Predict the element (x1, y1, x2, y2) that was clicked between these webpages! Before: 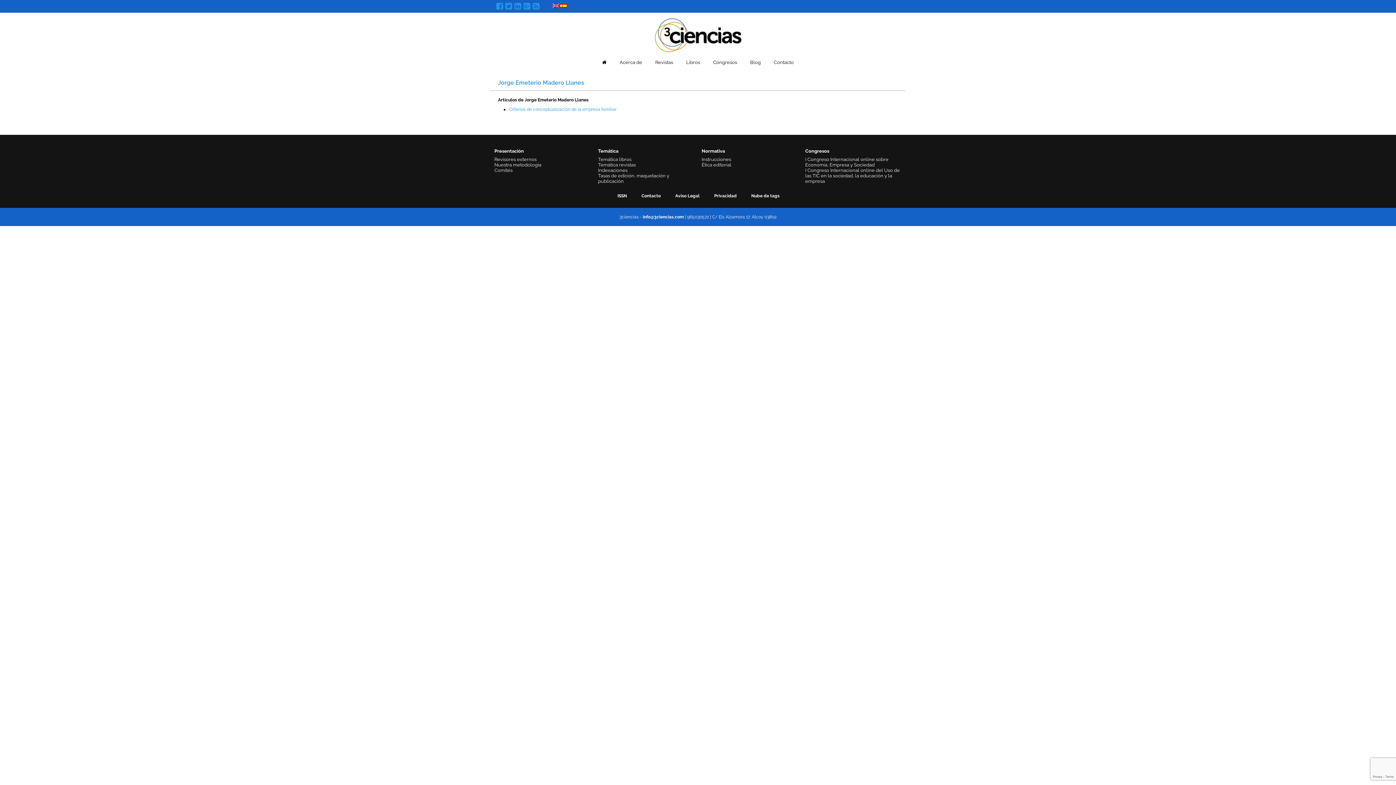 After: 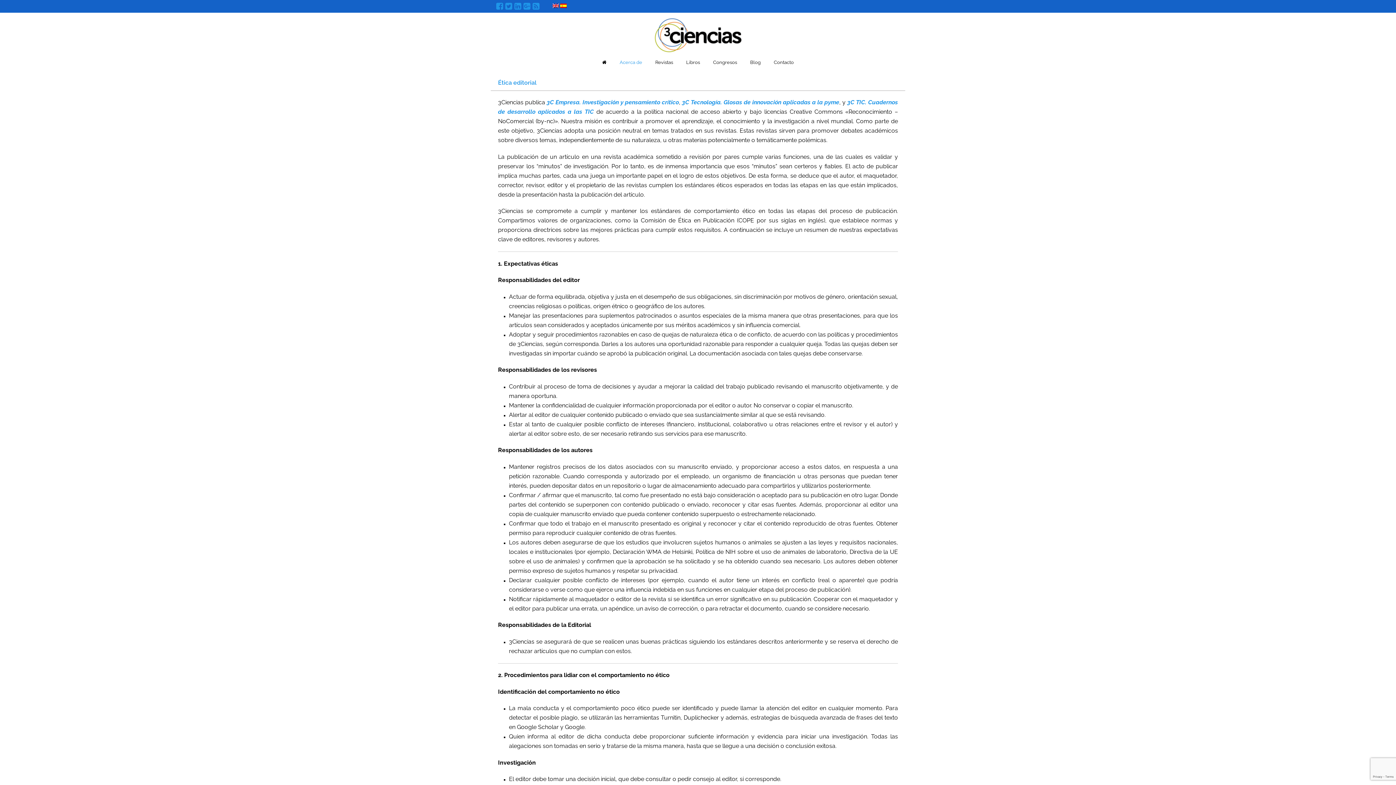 Action: label: Ética editorial bbox: (701, 162, 731, 167)